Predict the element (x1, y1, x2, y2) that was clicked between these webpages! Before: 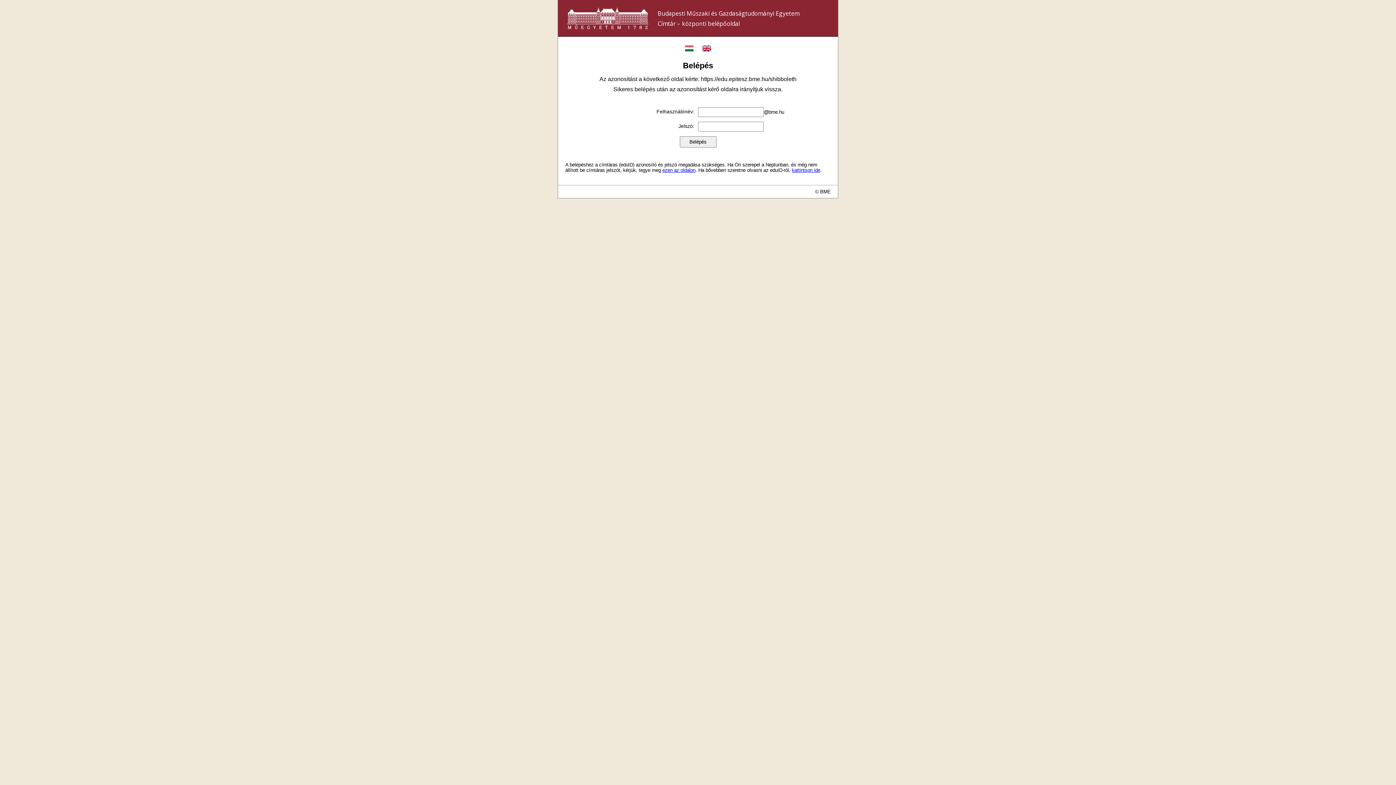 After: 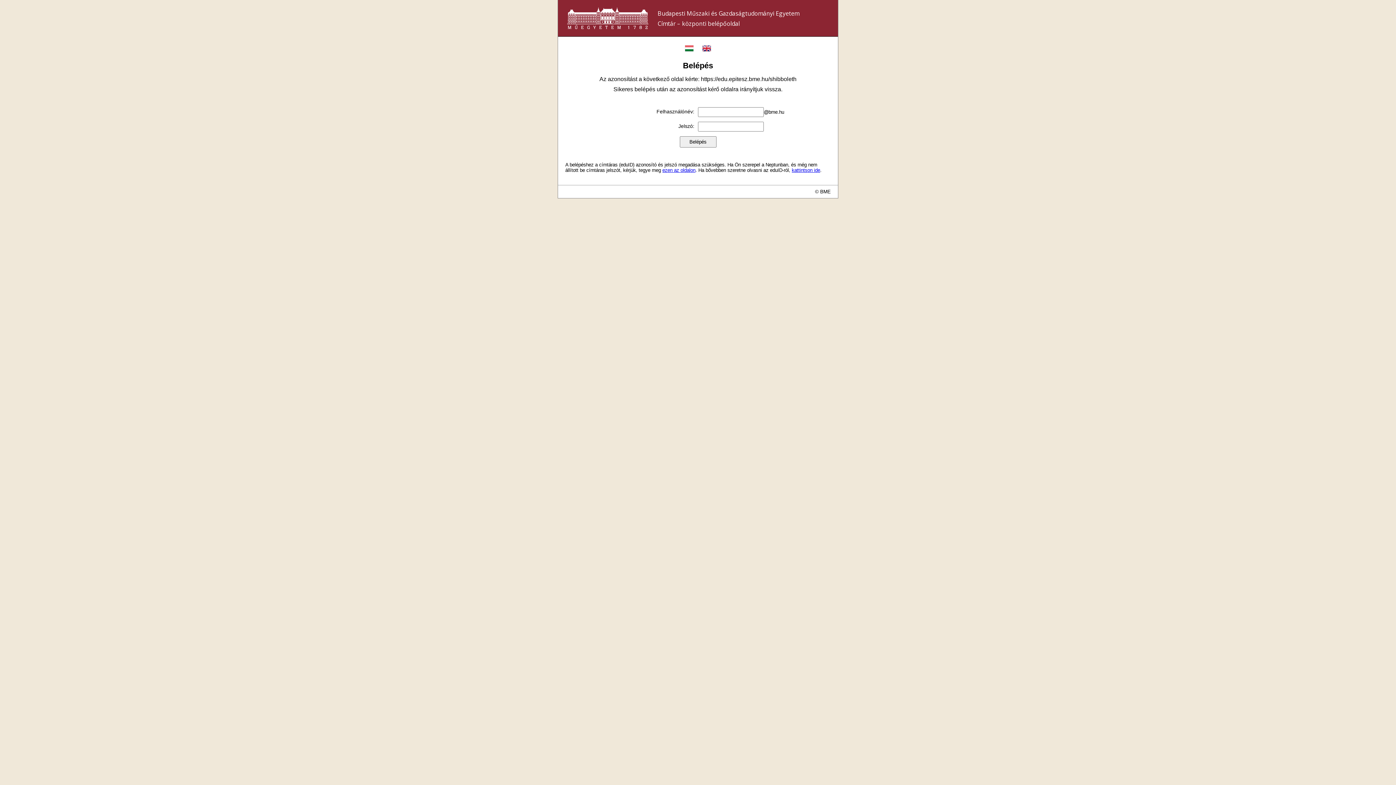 Action: bbox: (662, 167, 695, 172) label: ezen az oldalon